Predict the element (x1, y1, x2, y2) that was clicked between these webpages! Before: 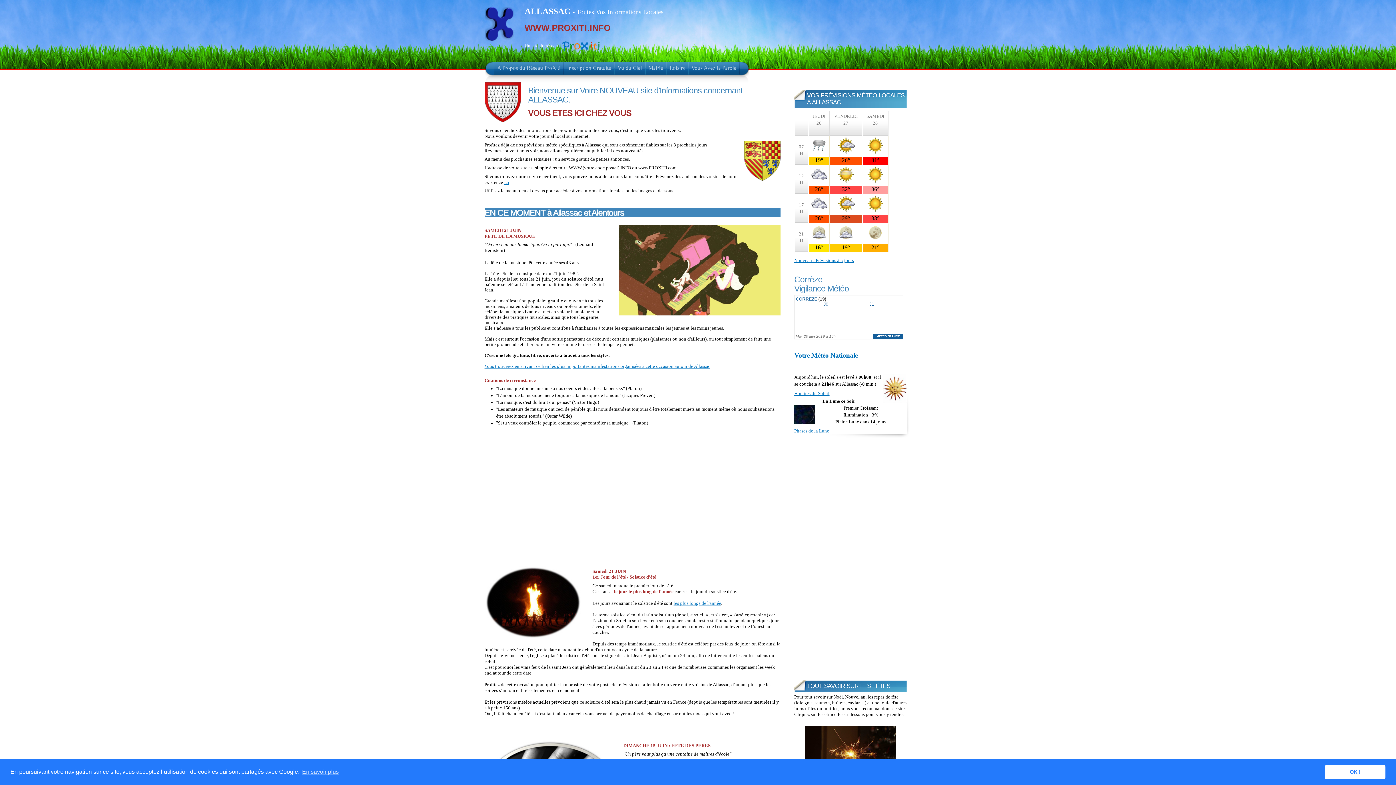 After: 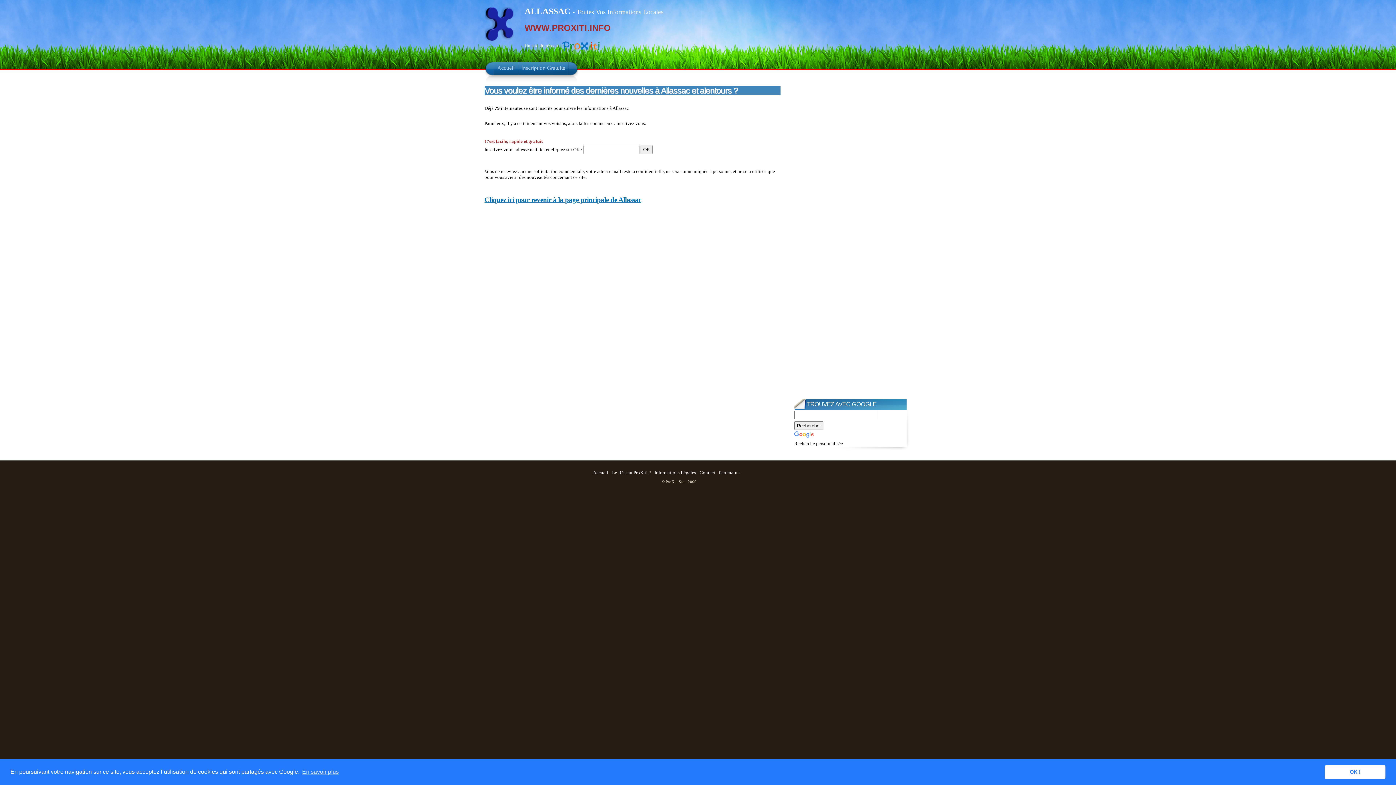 Action: label: Inscription Gratuite bbox: (564, 62, 614, 74)